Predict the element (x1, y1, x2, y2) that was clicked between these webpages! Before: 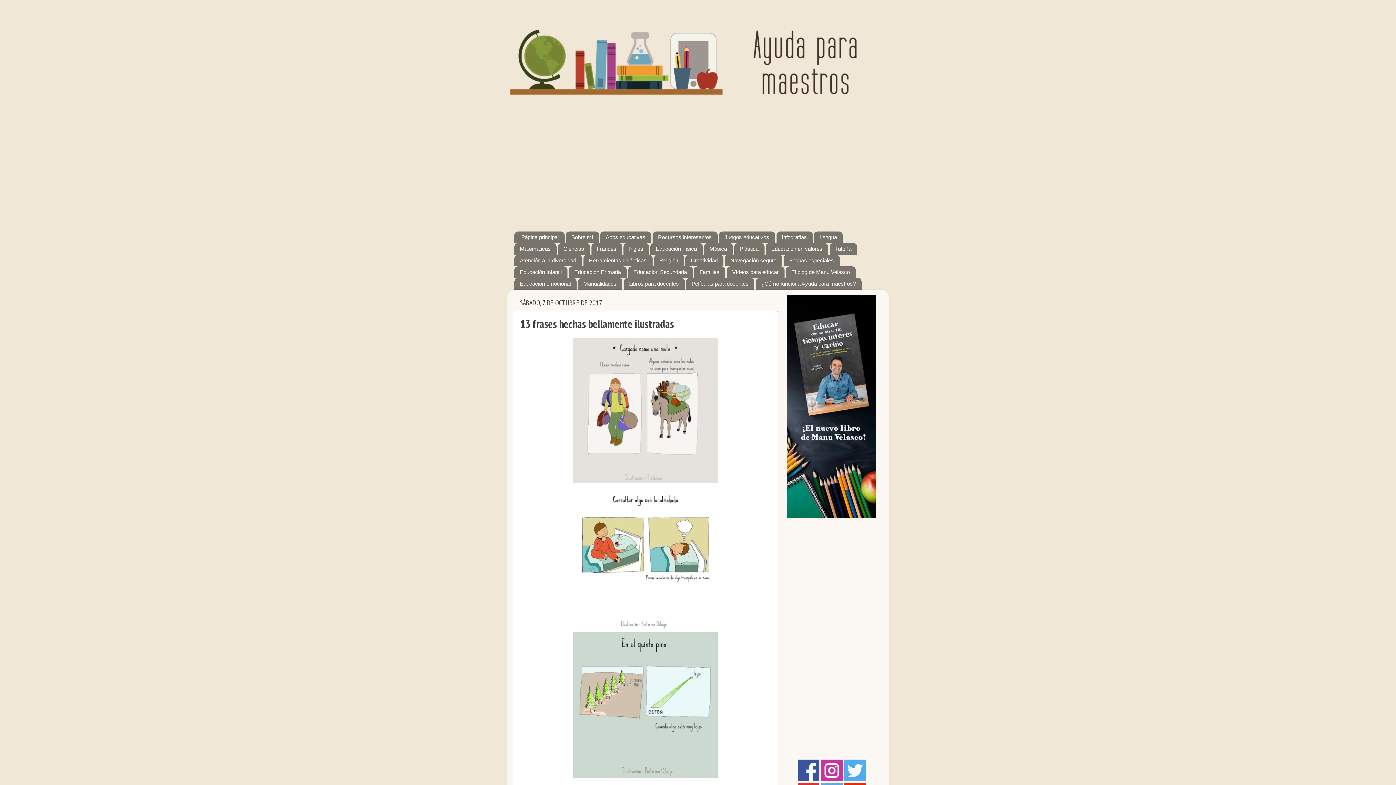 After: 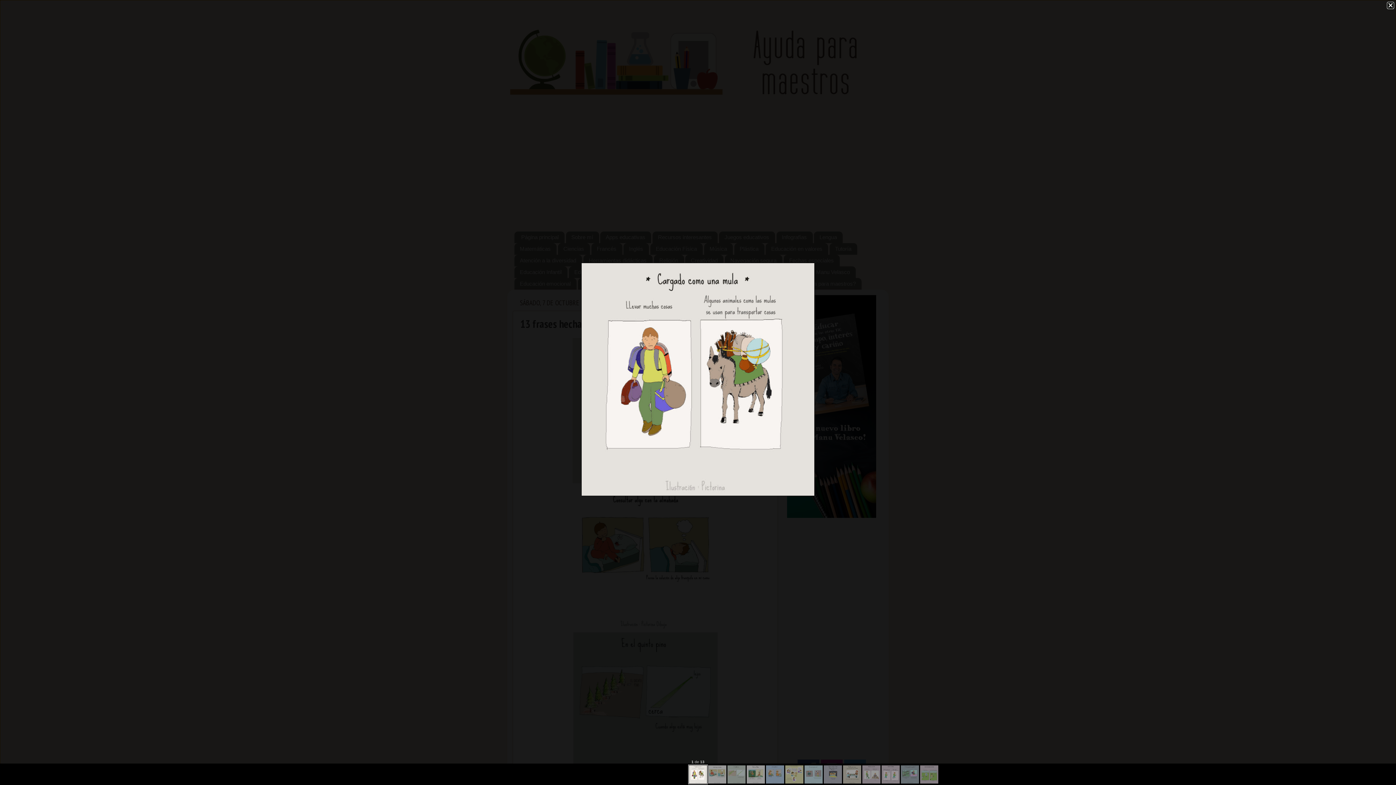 Action: bbox: (572, 478, 718, 484)